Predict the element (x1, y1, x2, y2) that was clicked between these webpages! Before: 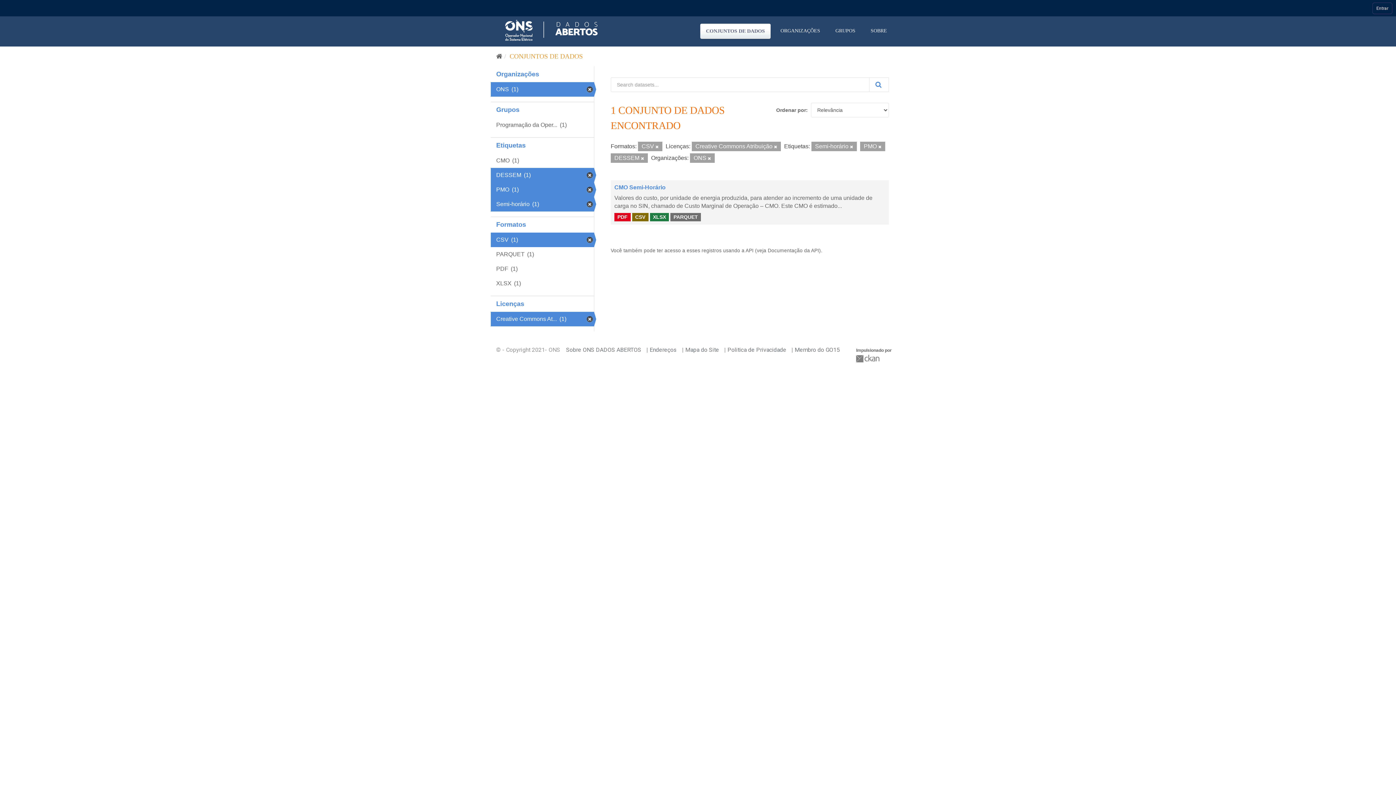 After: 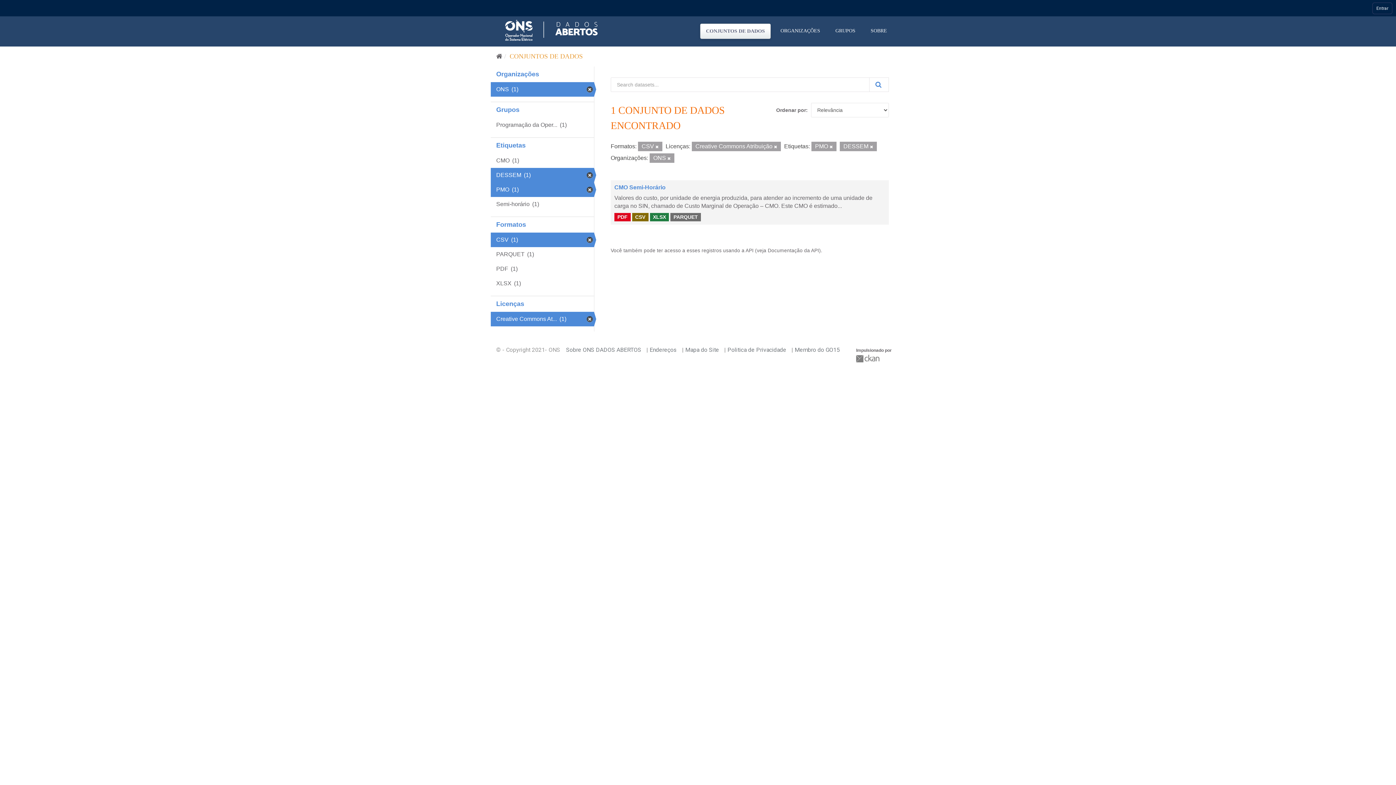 Action: bbox: (490, 197, 594, 211) label: Semi-horário (1)